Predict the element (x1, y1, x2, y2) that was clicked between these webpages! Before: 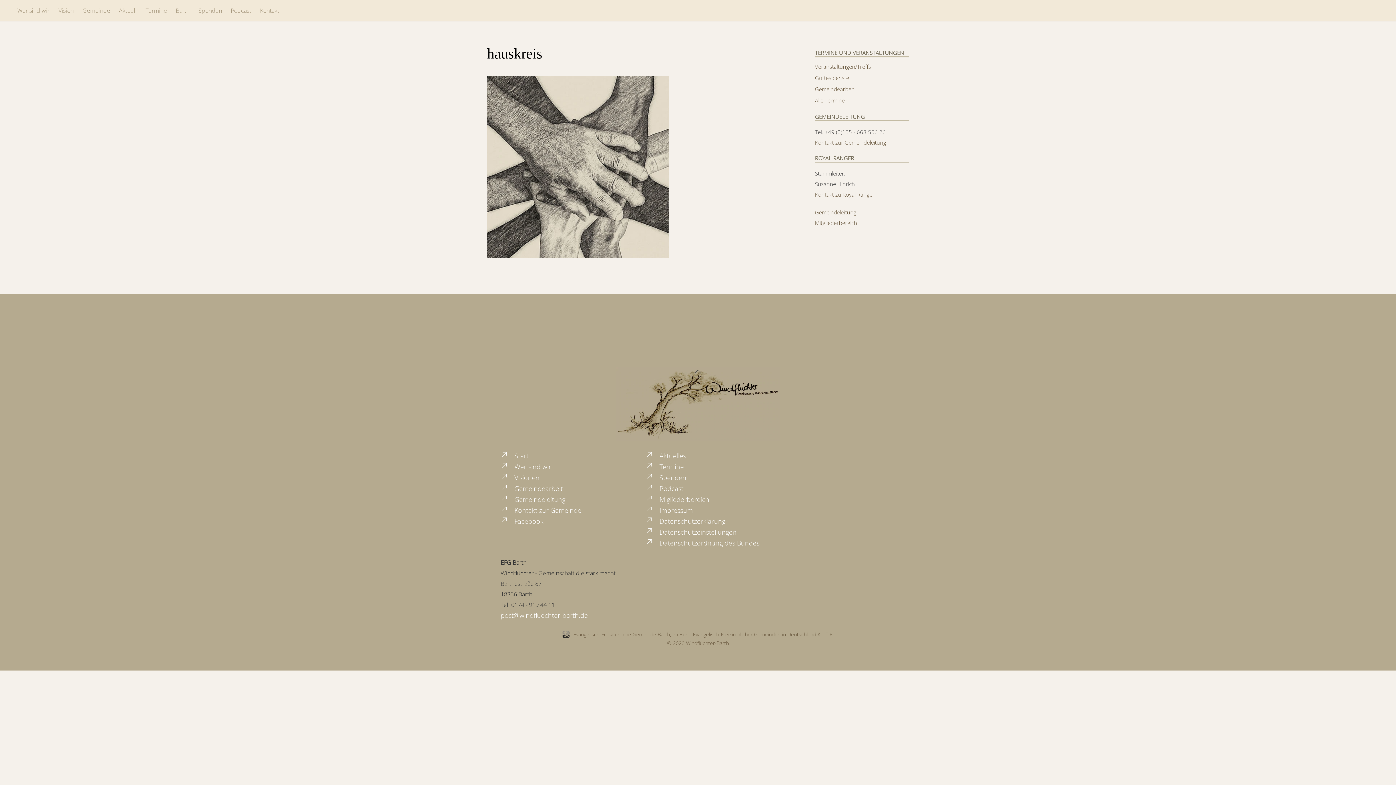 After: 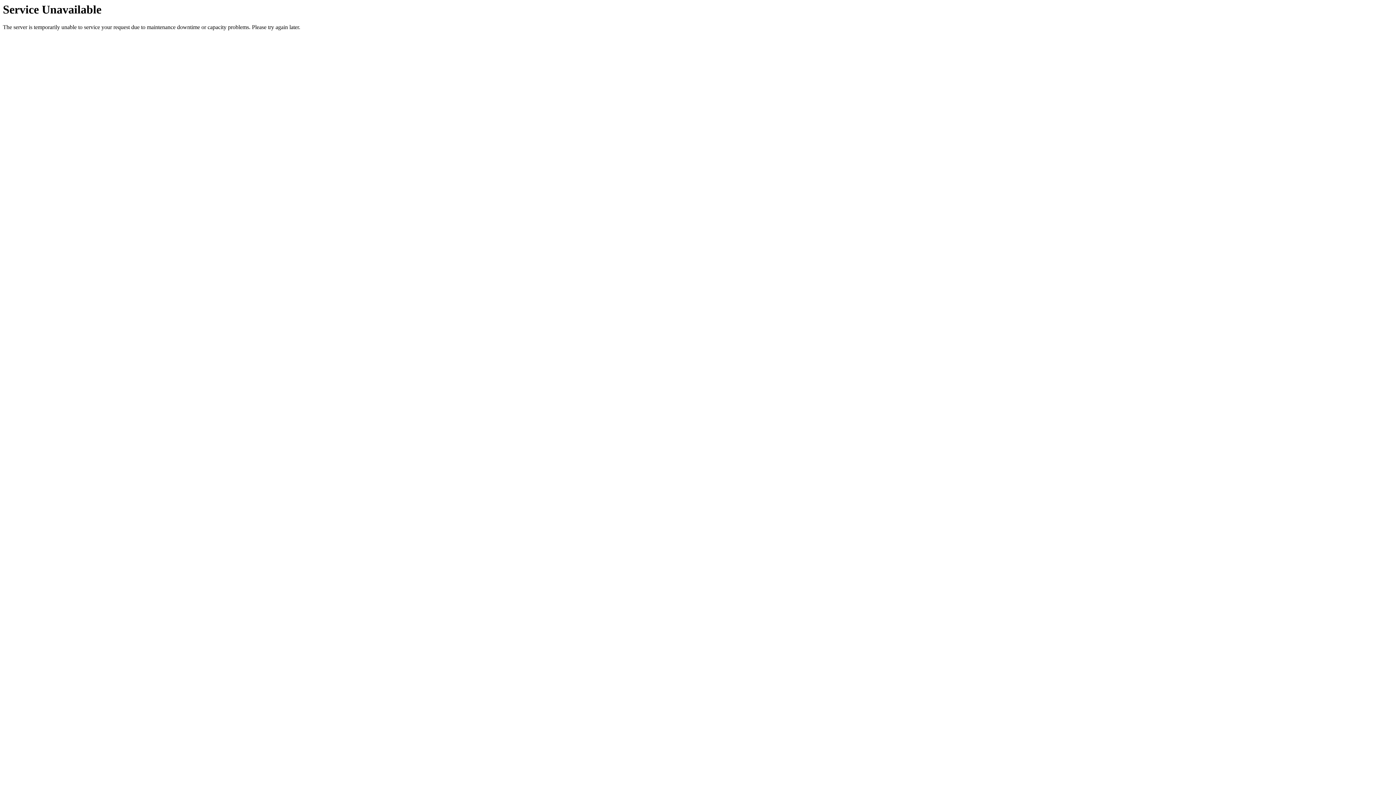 Action: bbox: (645, 495, 709, 504) label:  Migliederbereich